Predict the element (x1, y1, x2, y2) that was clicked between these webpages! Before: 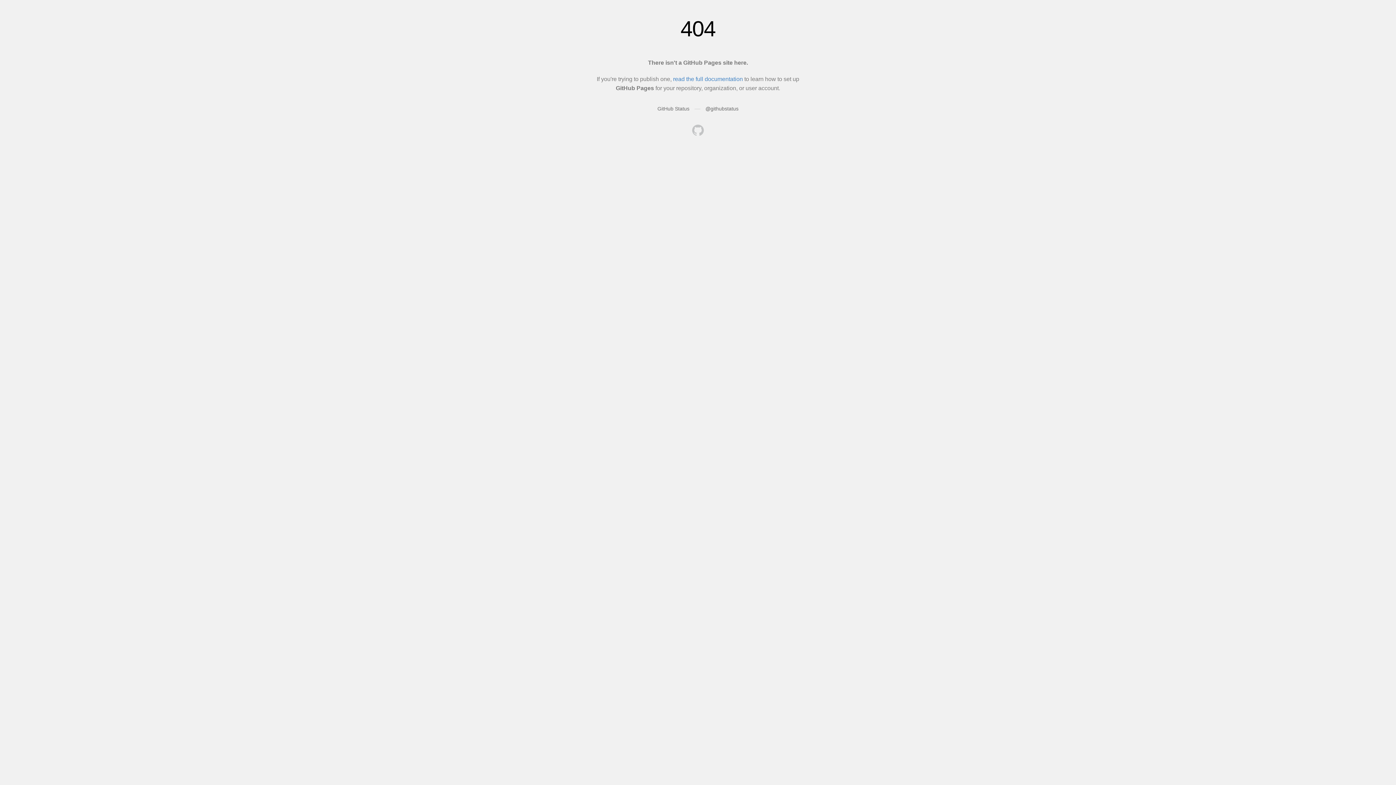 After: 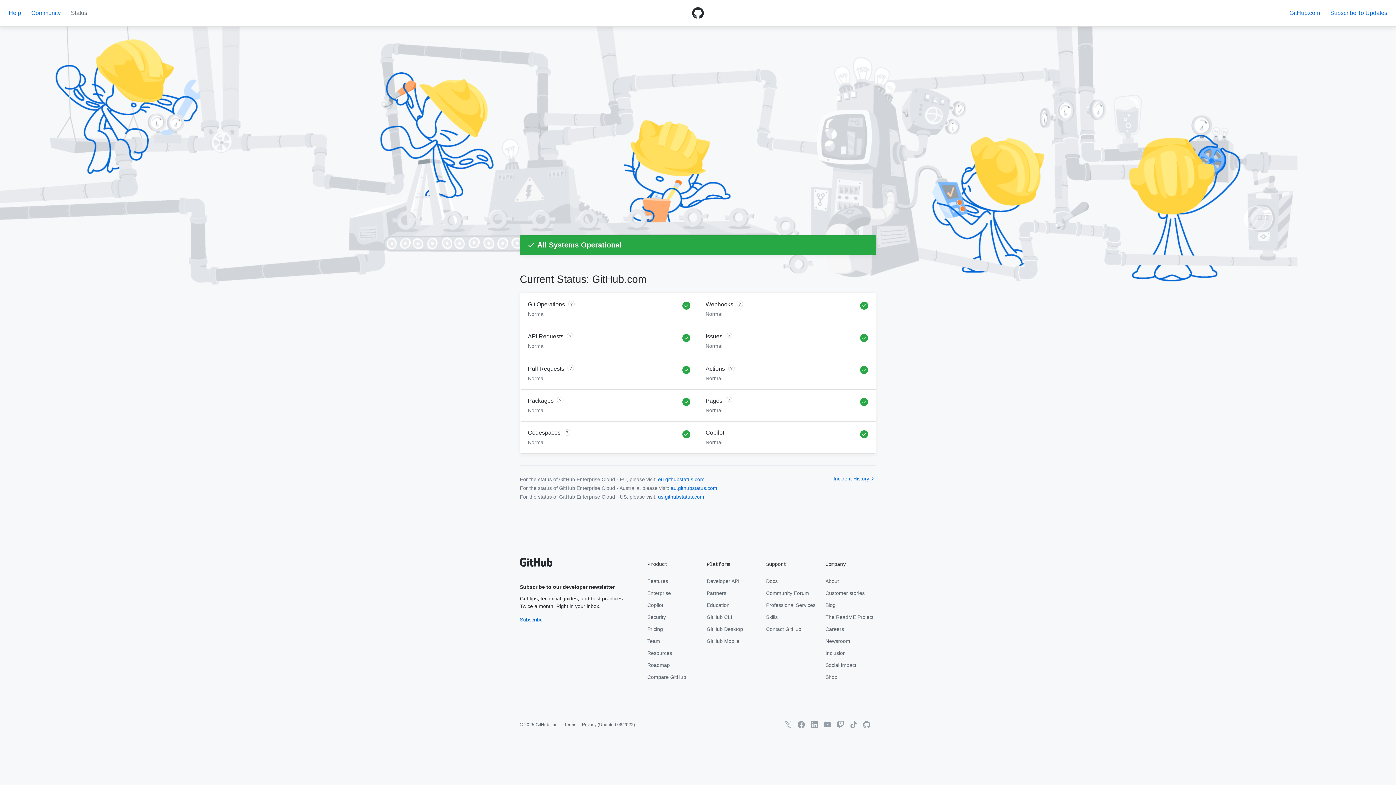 Action: label: GitHub Status bbox: (657, 105, 689, 111)